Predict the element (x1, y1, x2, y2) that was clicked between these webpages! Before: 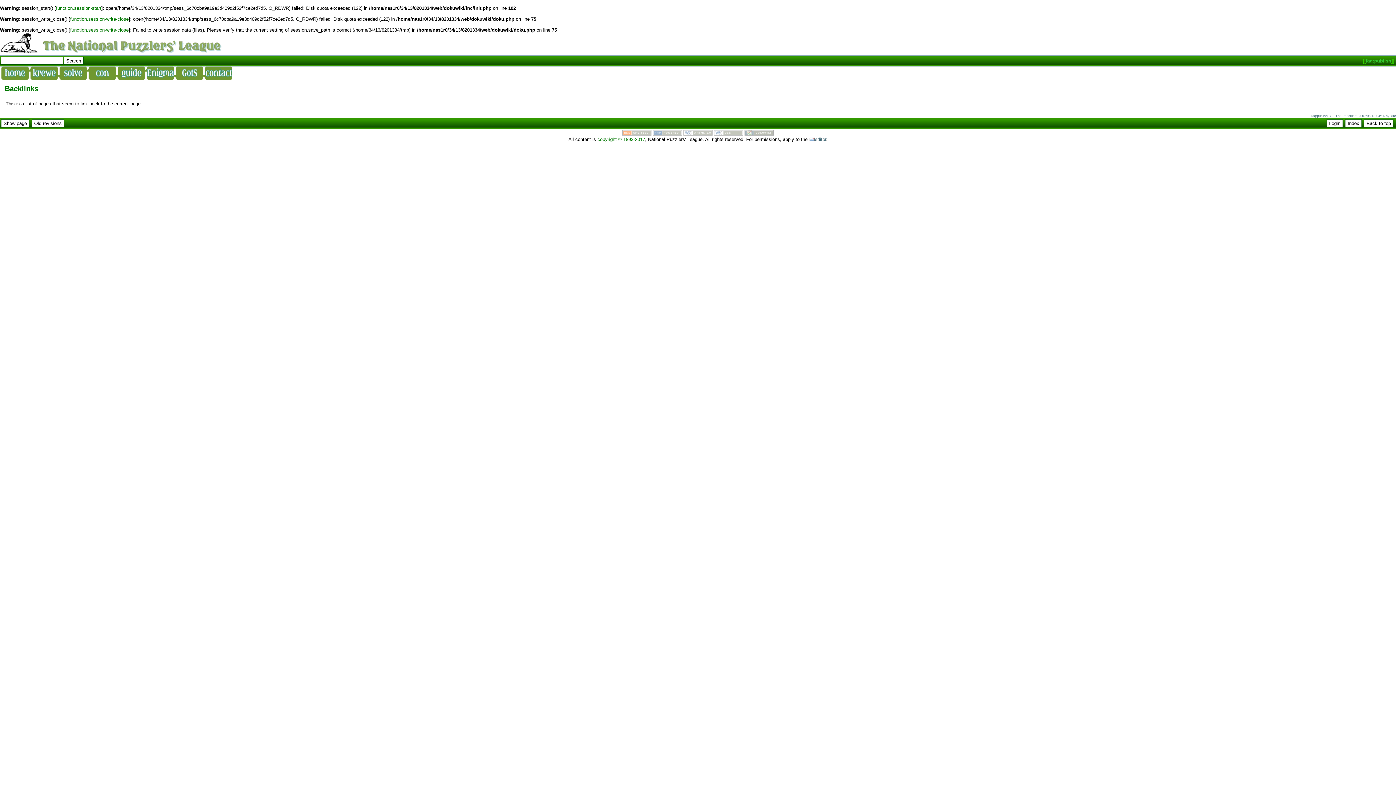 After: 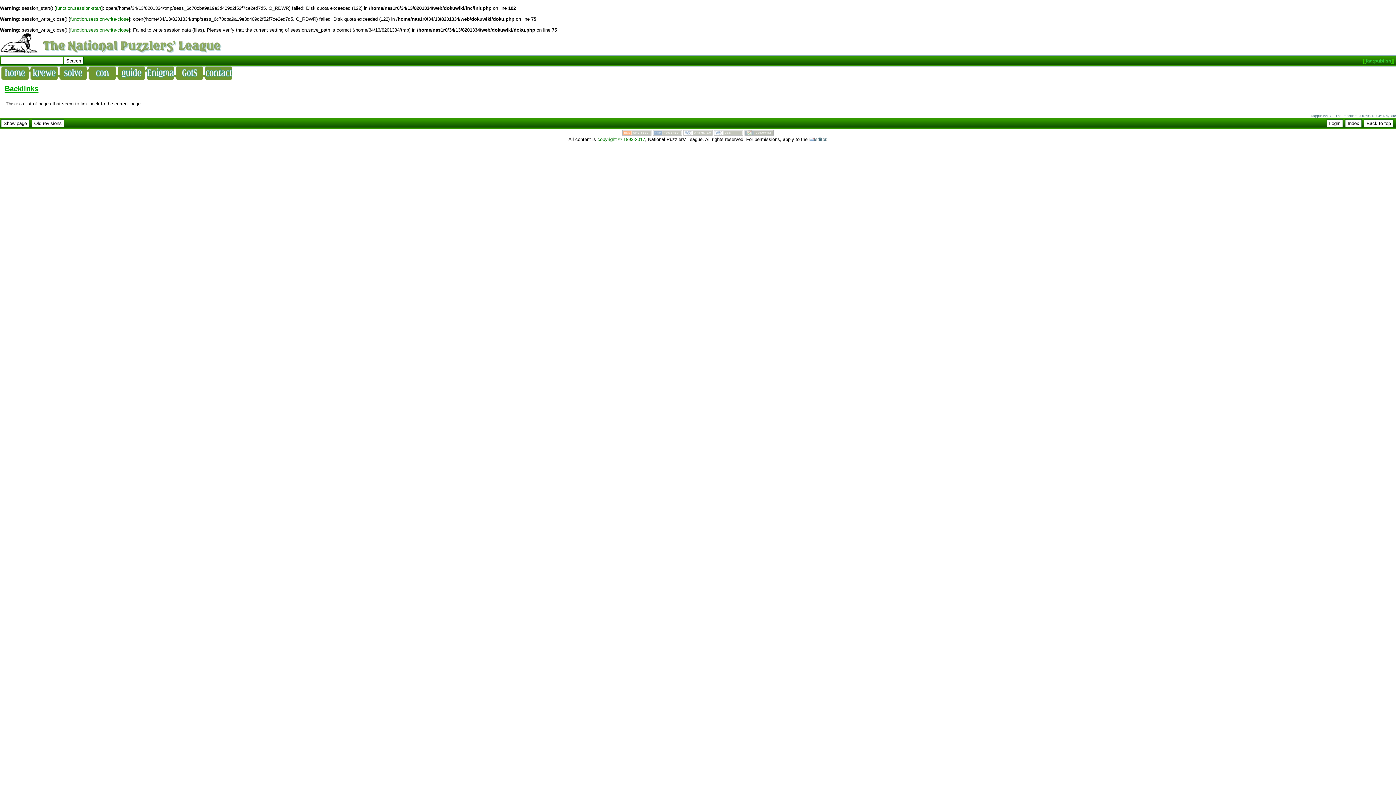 Action: bbox: (4, 84, 38, 92) label: Backlinks